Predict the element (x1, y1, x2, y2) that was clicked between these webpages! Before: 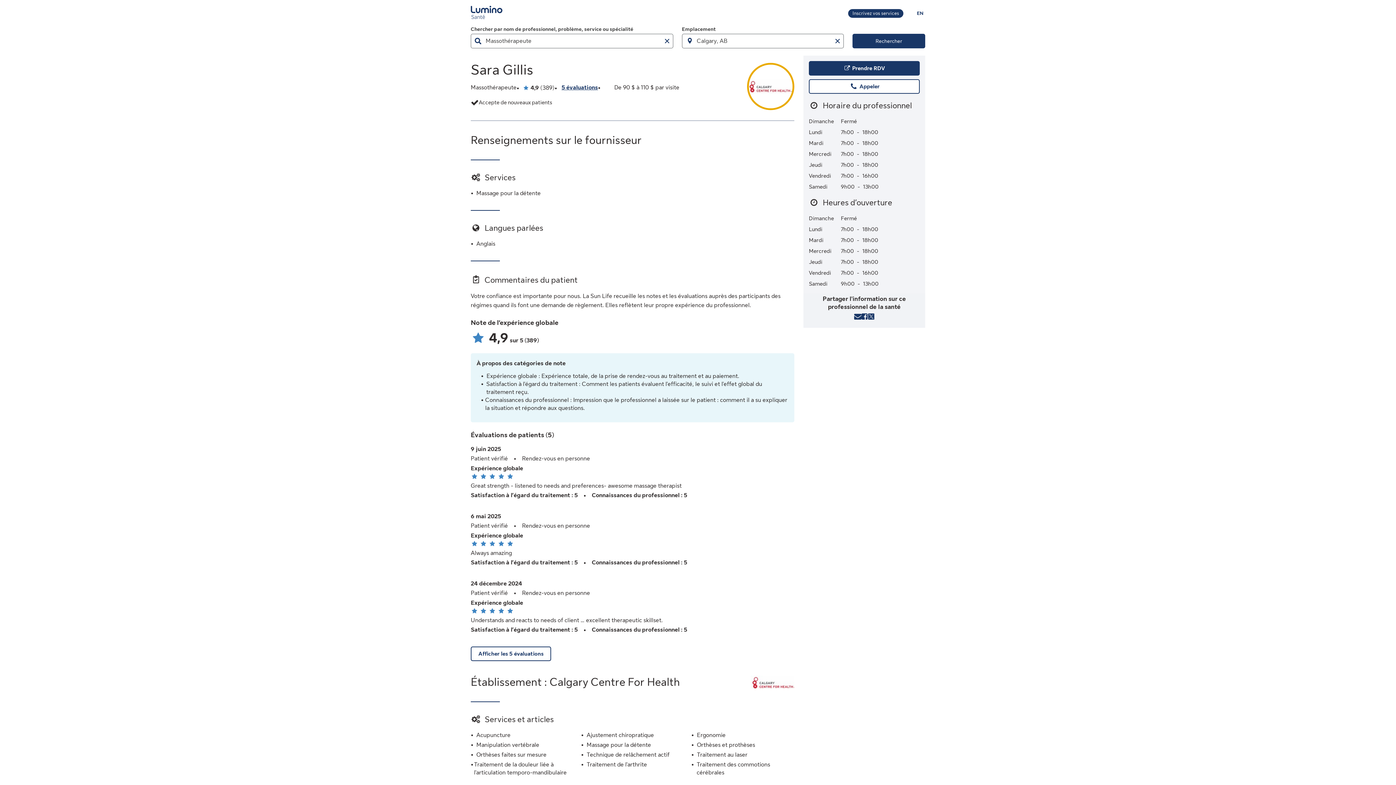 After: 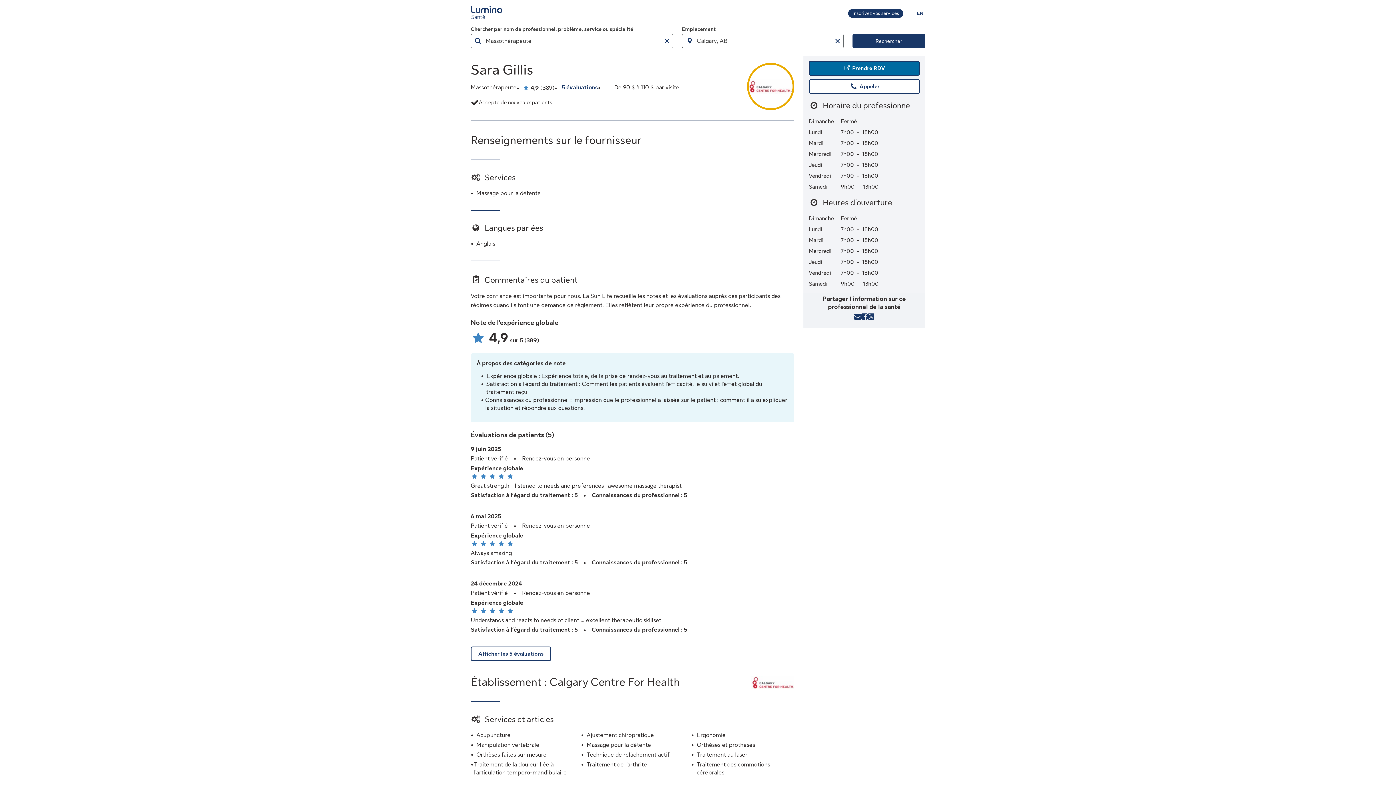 Action: label:  Prendre RDV
auprès de Sara Gillis bbox: (809, 61, 920, 75)